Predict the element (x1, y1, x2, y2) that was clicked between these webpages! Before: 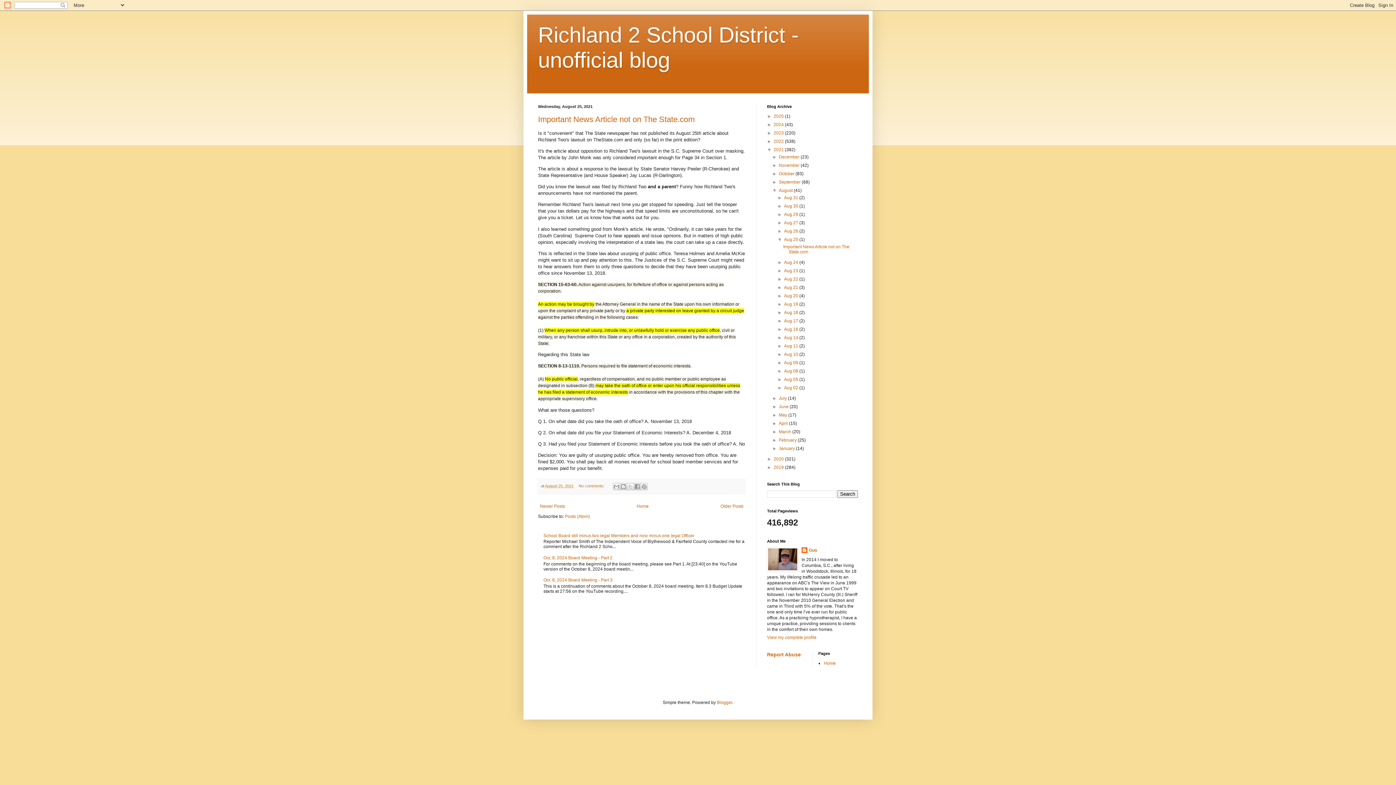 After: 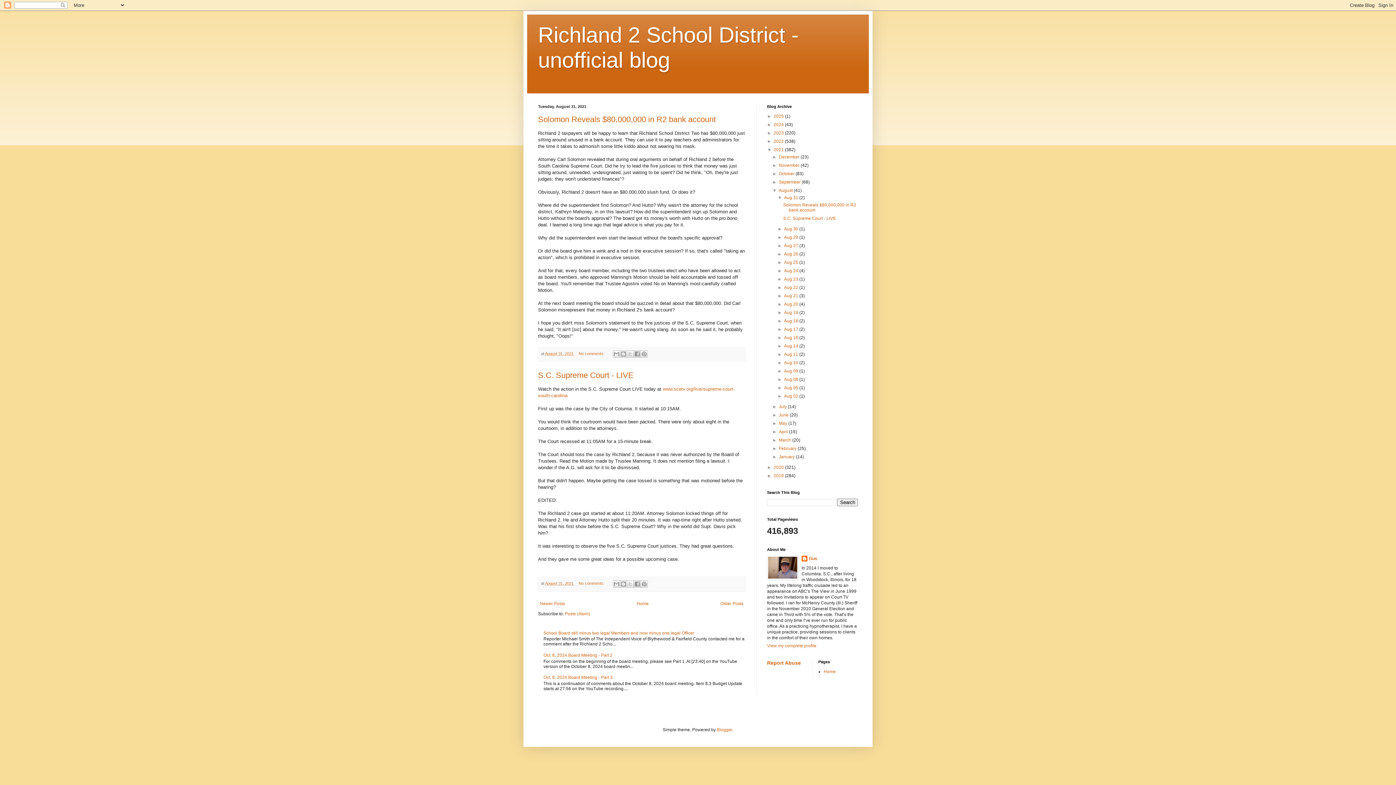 Action: bbox: (784, 195, 799, 200) label: Aug 31 